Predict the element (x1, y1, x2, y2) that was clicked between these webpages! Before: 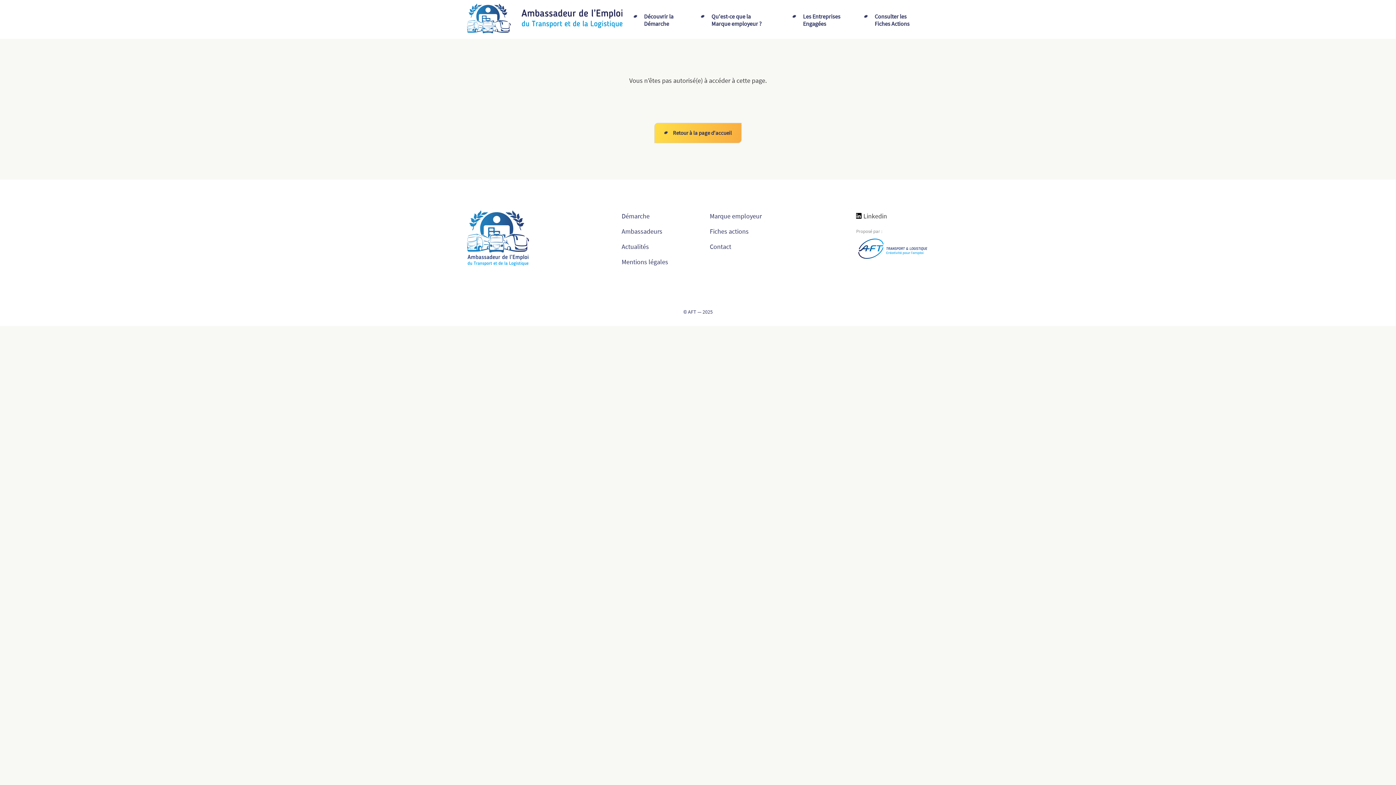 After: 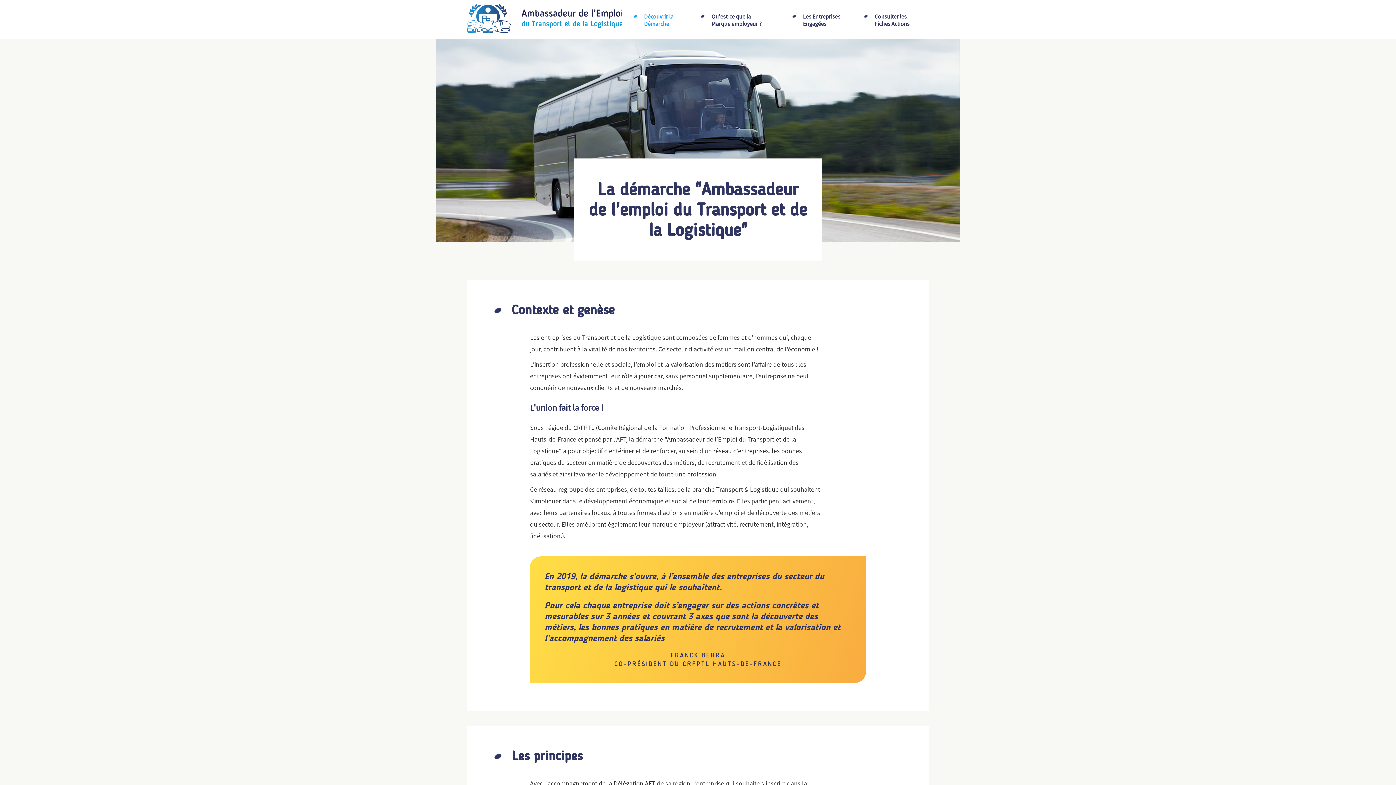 Action: bbox: (621, 212, 649, 220) label: Démarche